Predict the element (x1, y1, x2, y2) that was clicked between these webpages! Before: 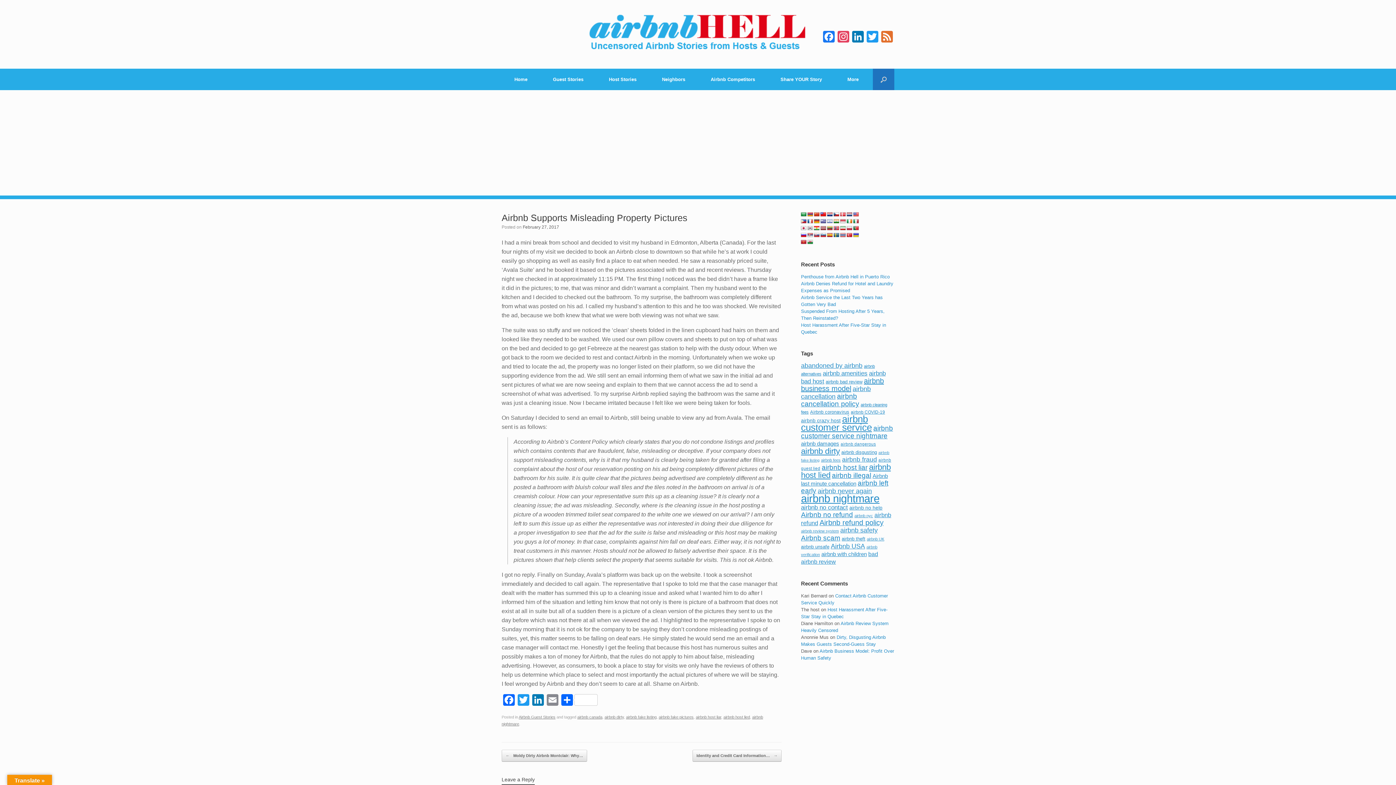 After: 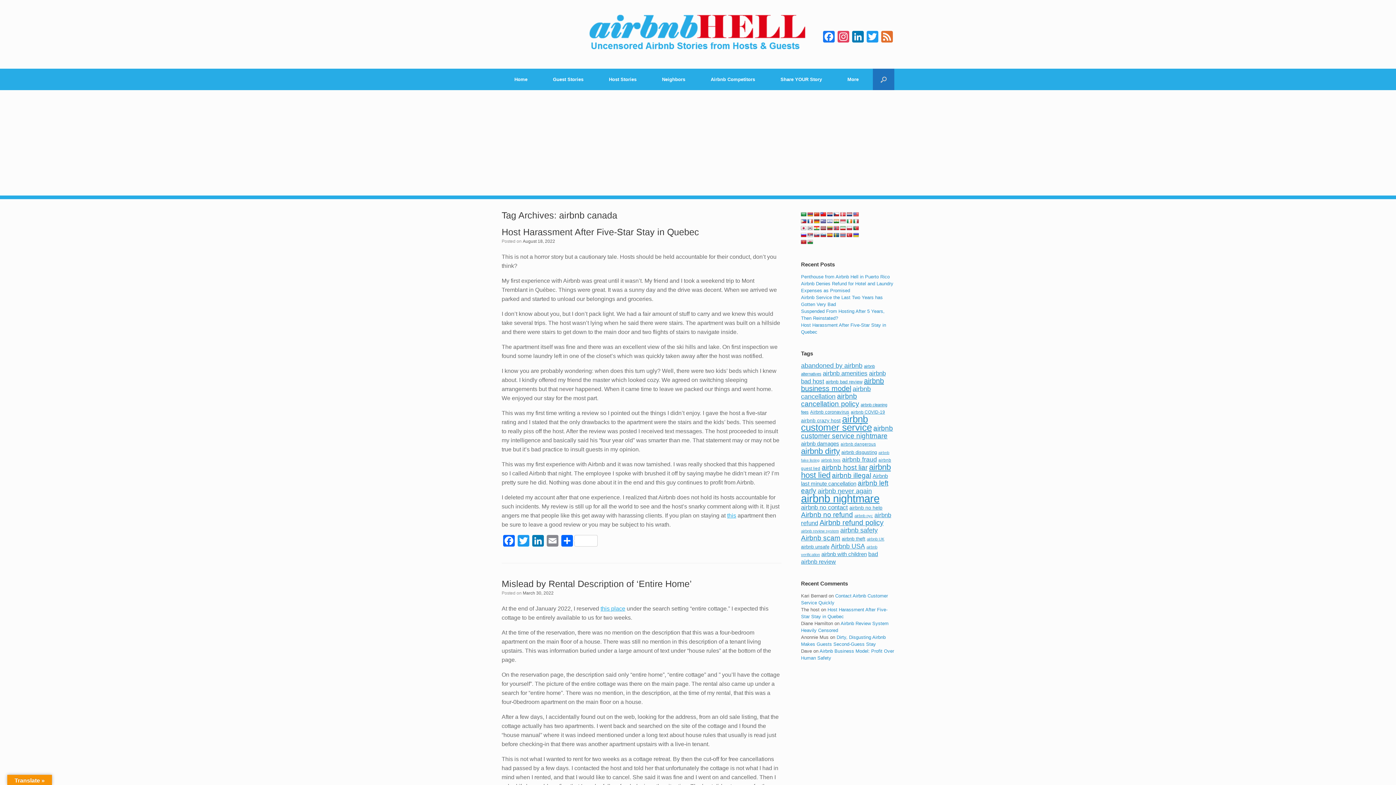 Action: bbox: (577, 715, 602, 719) label: airbnb canada